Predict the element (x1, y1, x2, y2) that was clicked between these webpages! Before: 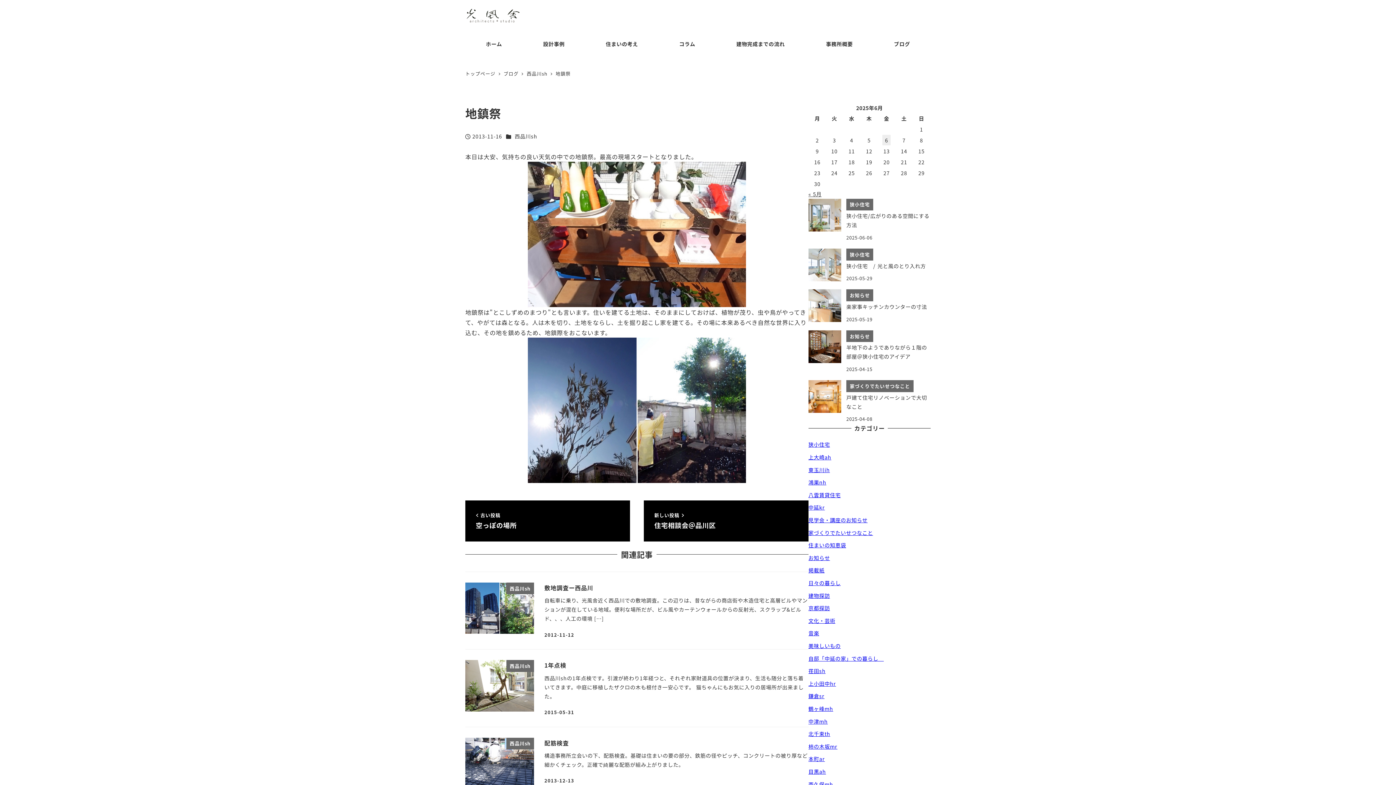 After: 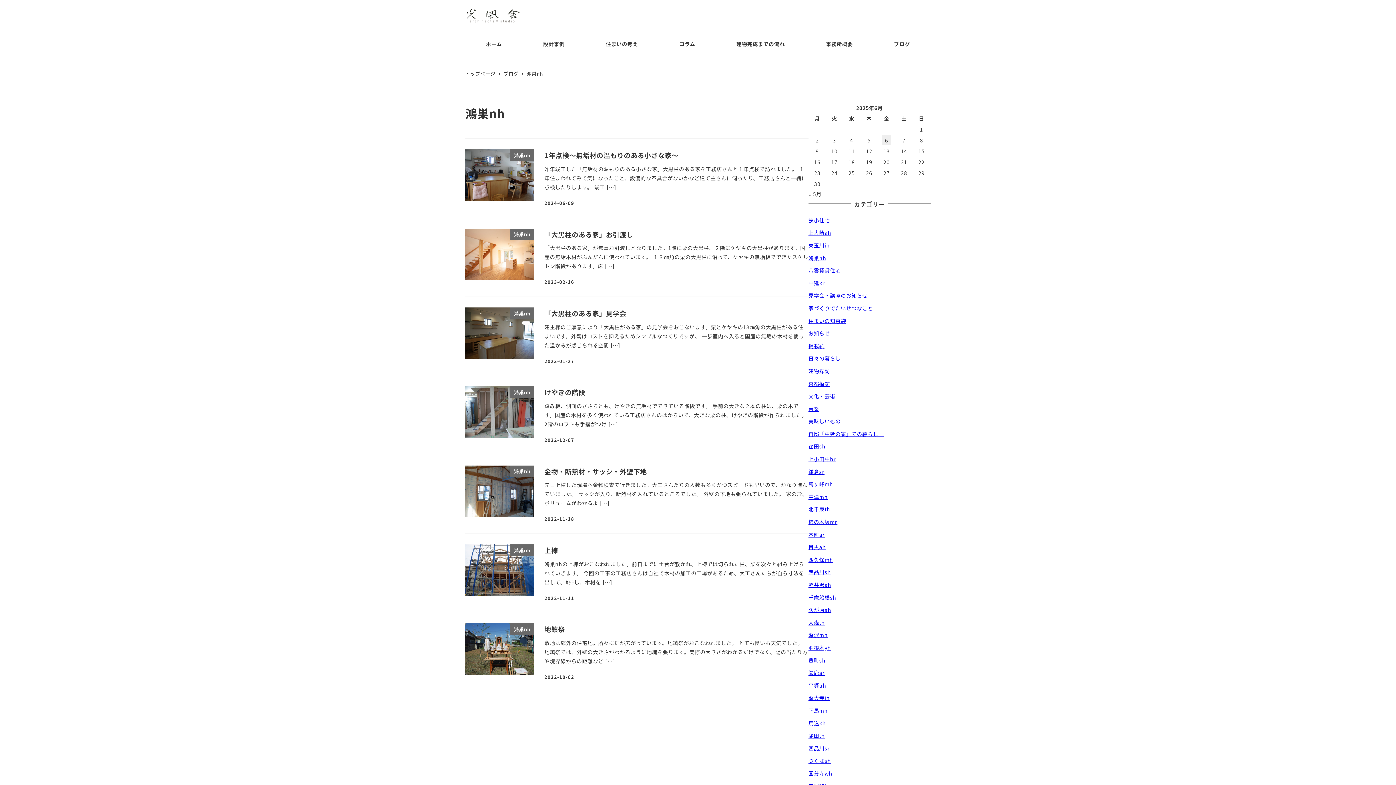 Action: label: 鴻巣nh bbox: (808, 479, 826, 486)